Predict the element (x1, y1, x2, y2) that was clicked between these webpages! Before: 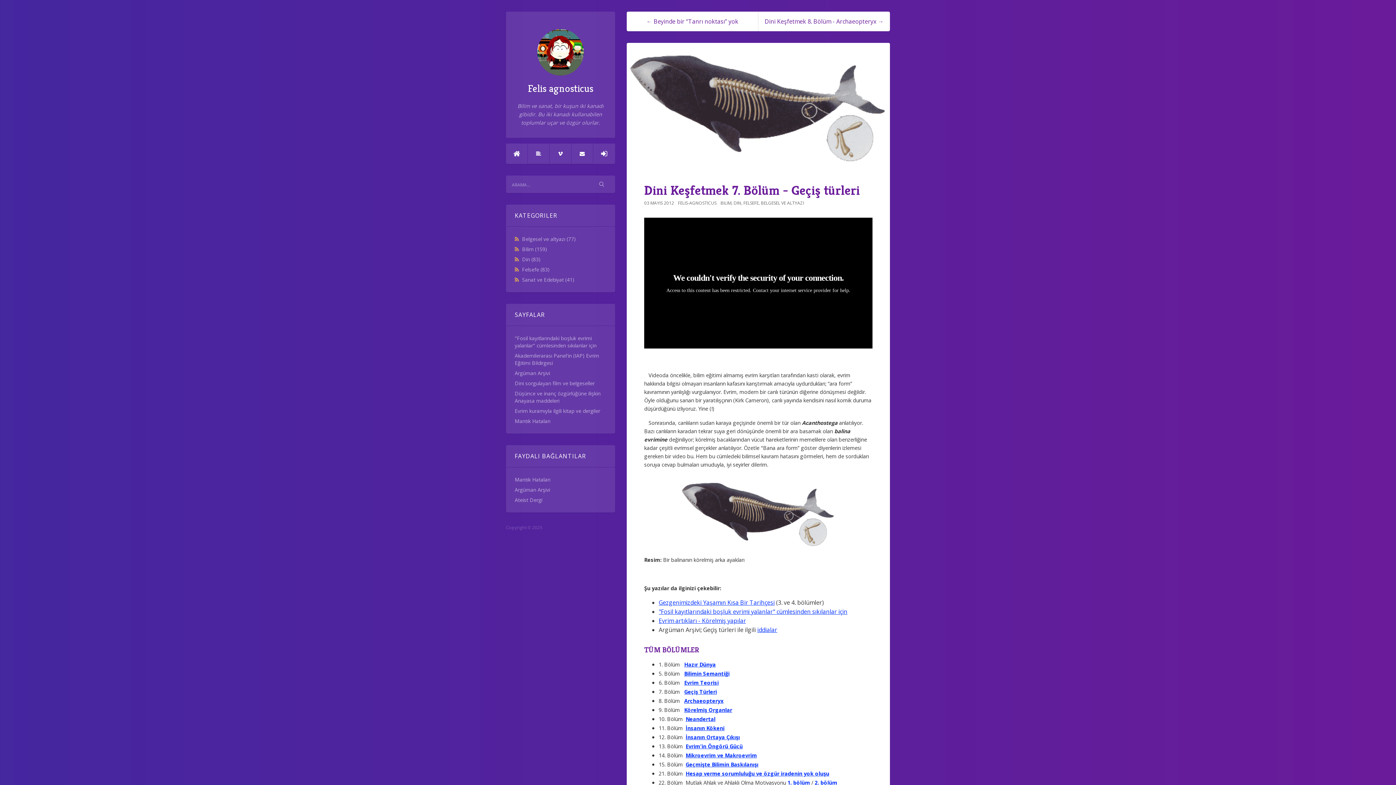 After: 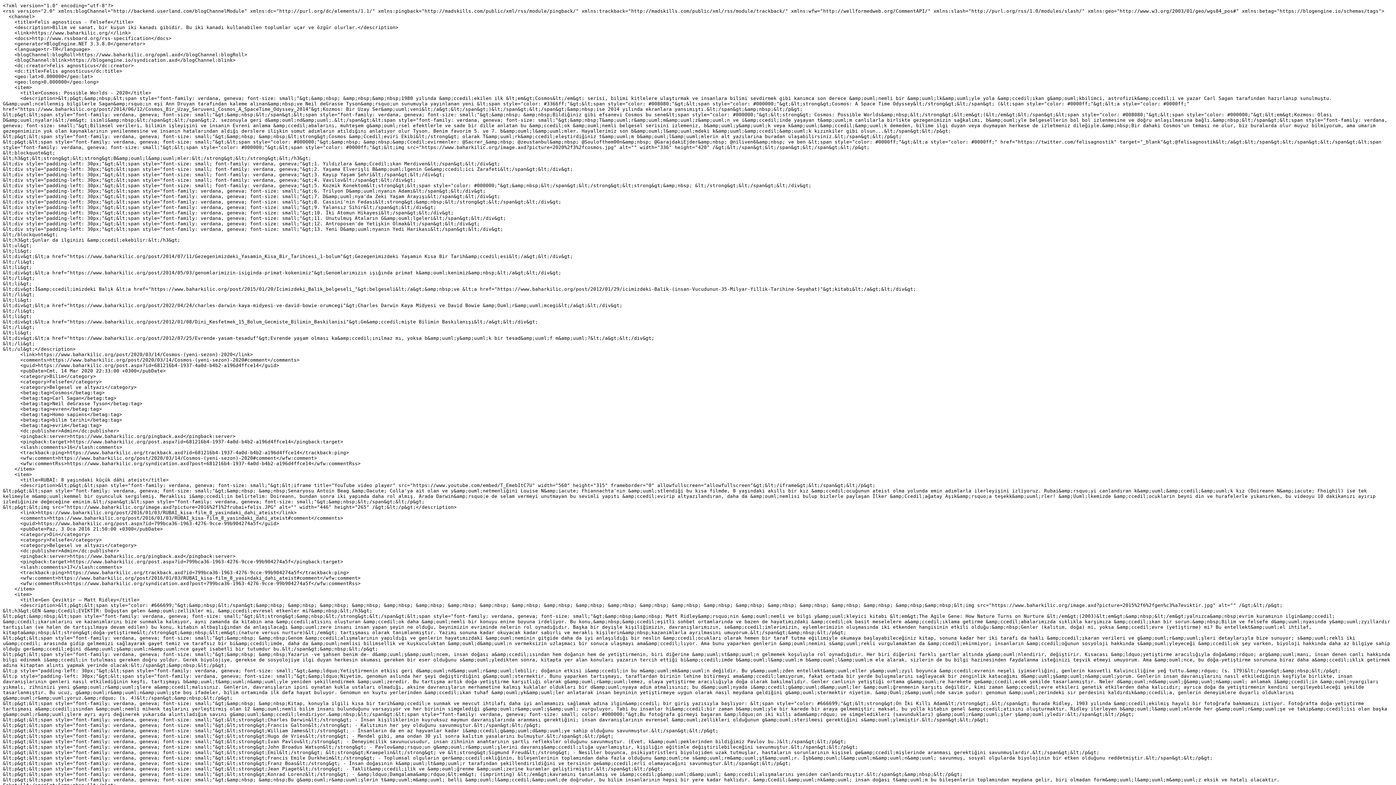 Action: label:   bbox: (514, 266, 522, 273)